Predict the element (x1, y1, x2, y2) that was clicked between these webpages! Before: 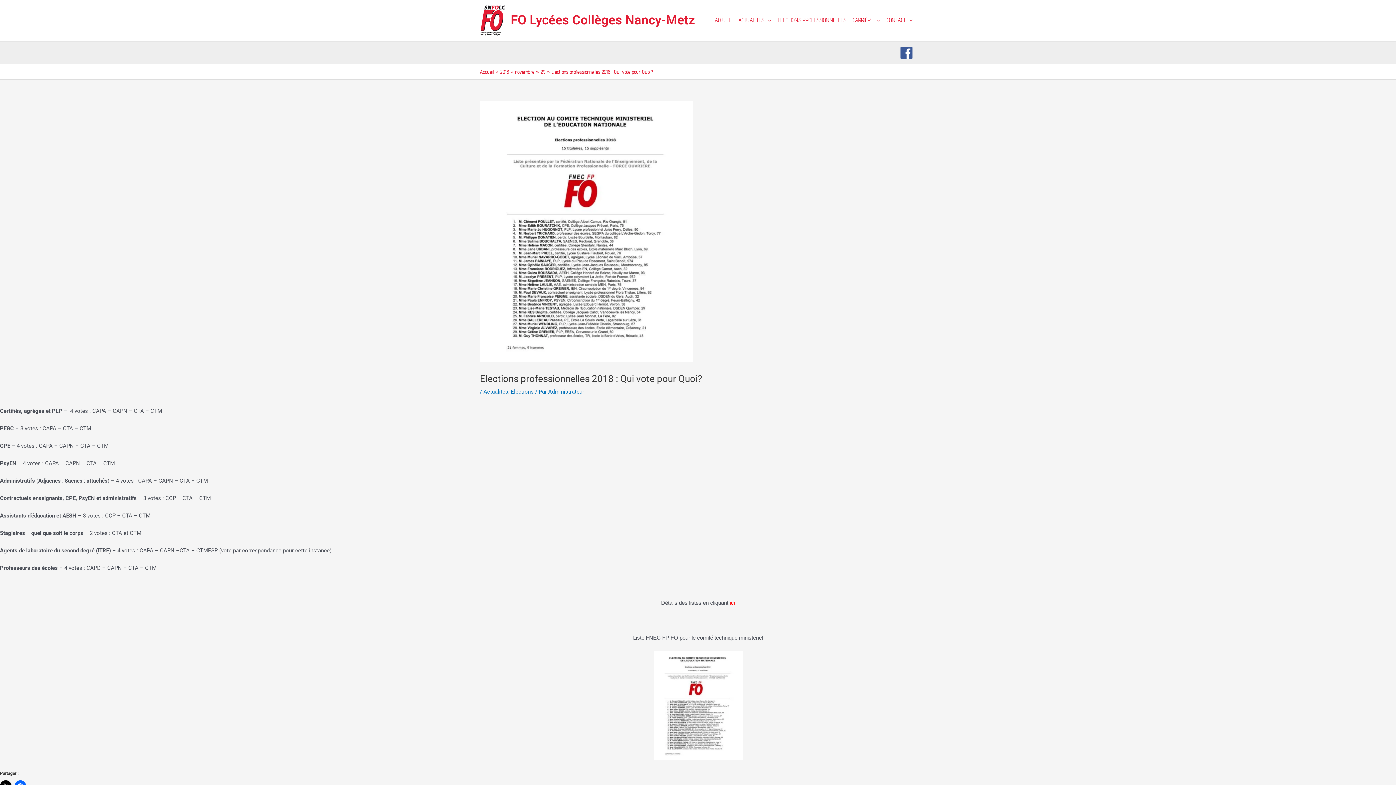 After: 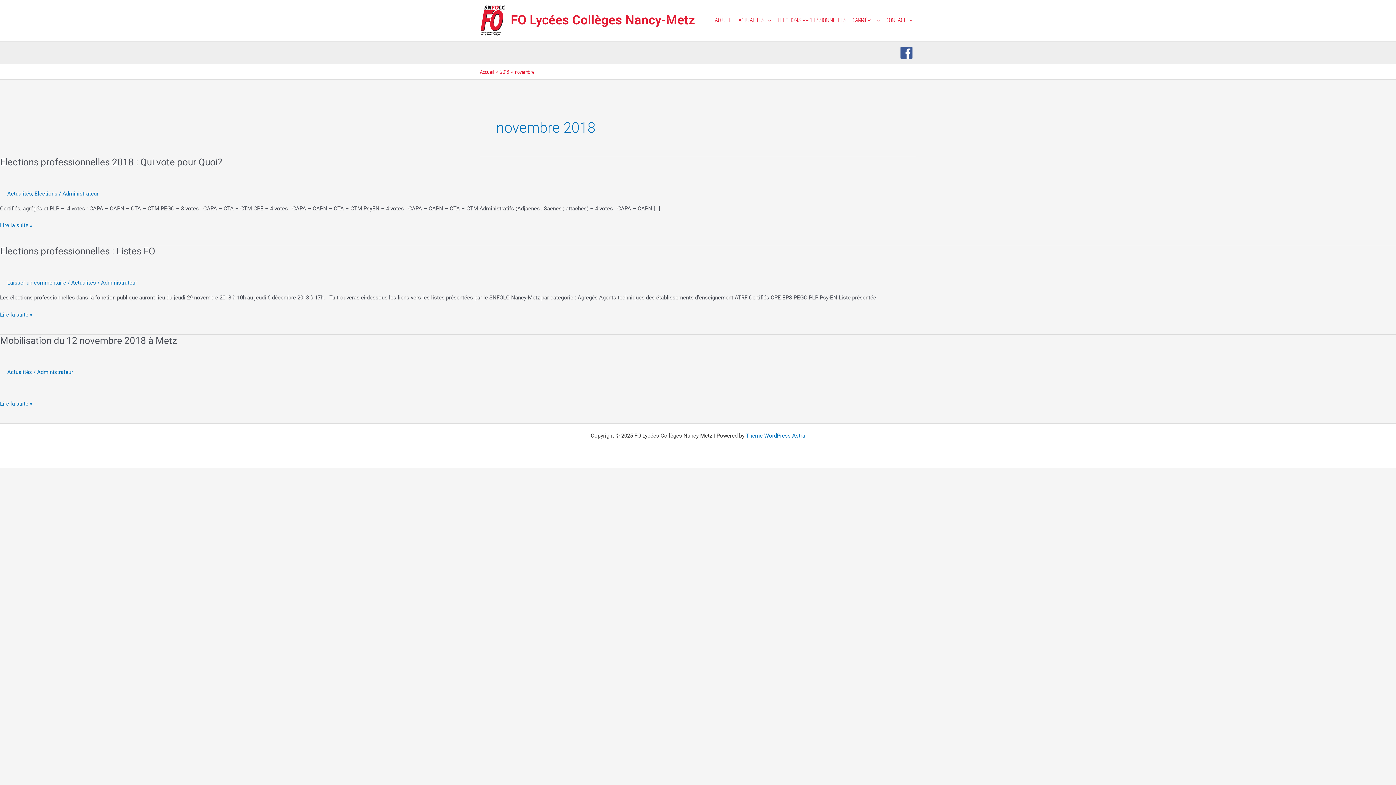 Action: bbox: (515, 68, 534, 74) label: novembre